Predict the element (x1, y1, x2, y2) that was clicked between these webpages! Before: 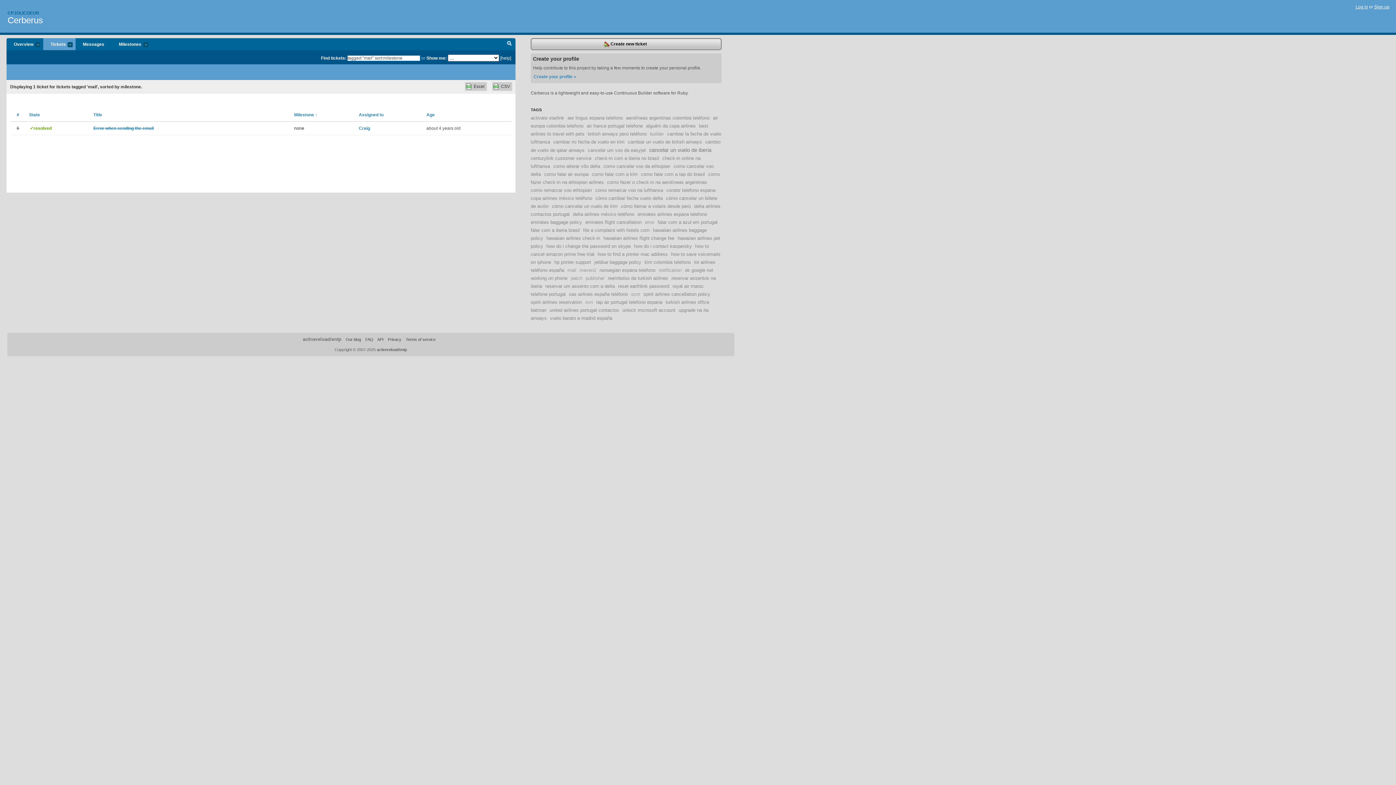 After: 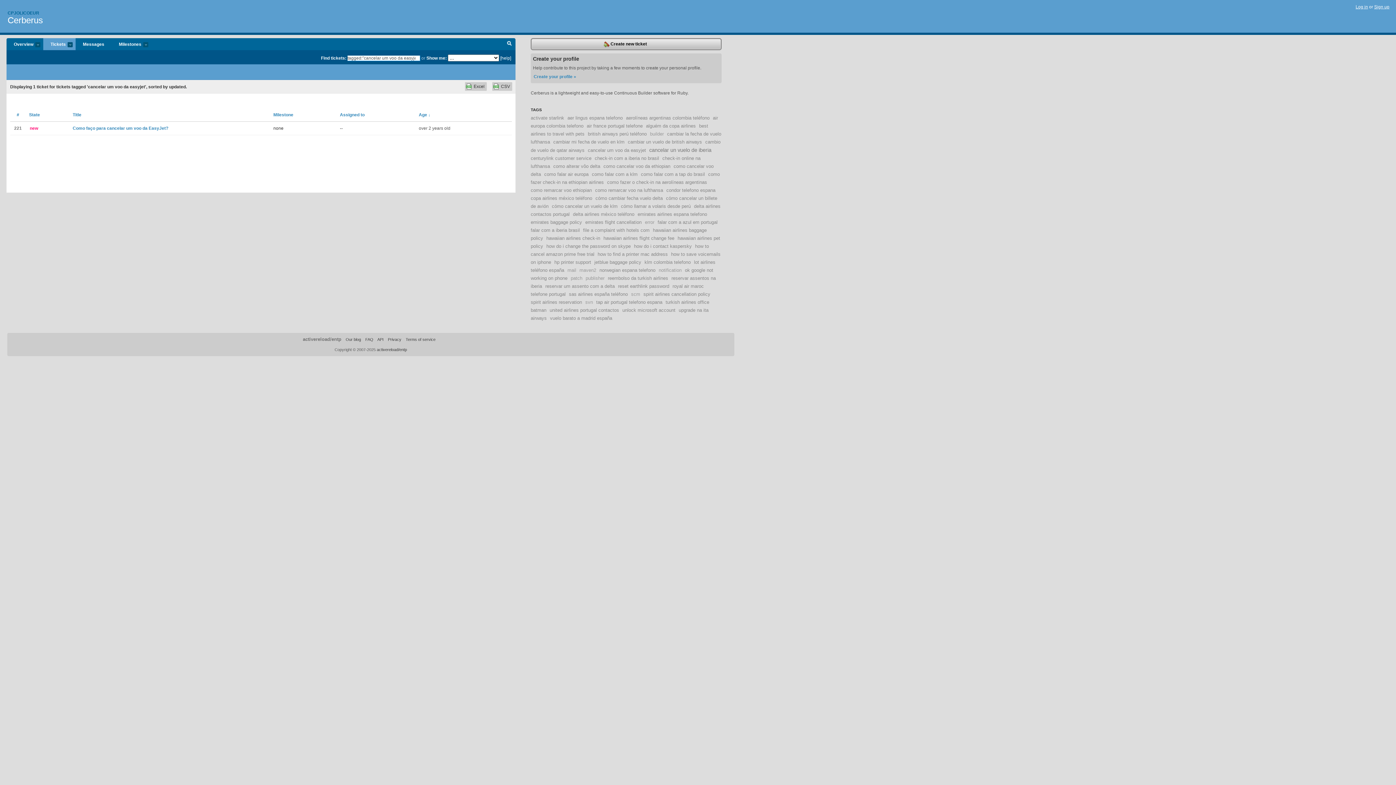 Action: label: cancelar um voo da easyjet bbox: (588, 147, 646, 153)